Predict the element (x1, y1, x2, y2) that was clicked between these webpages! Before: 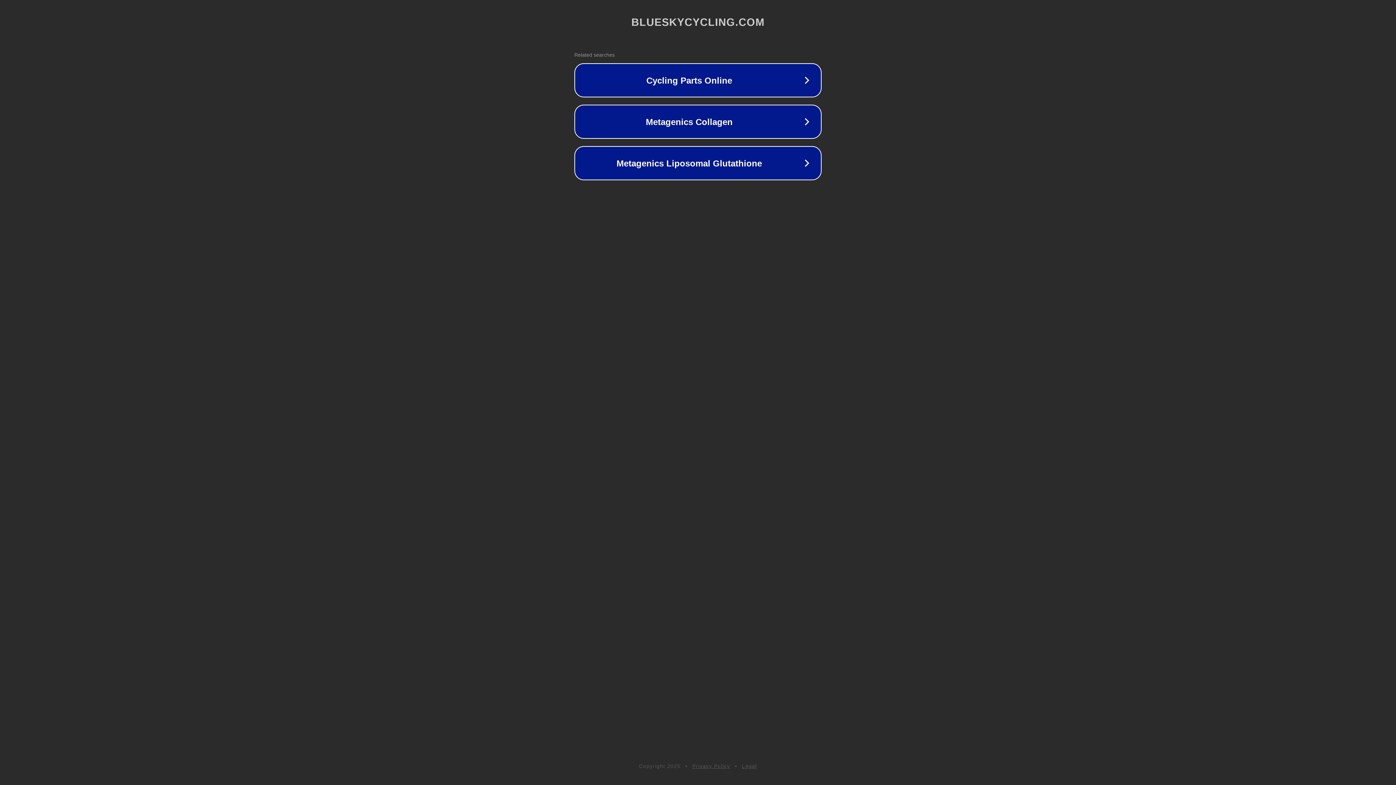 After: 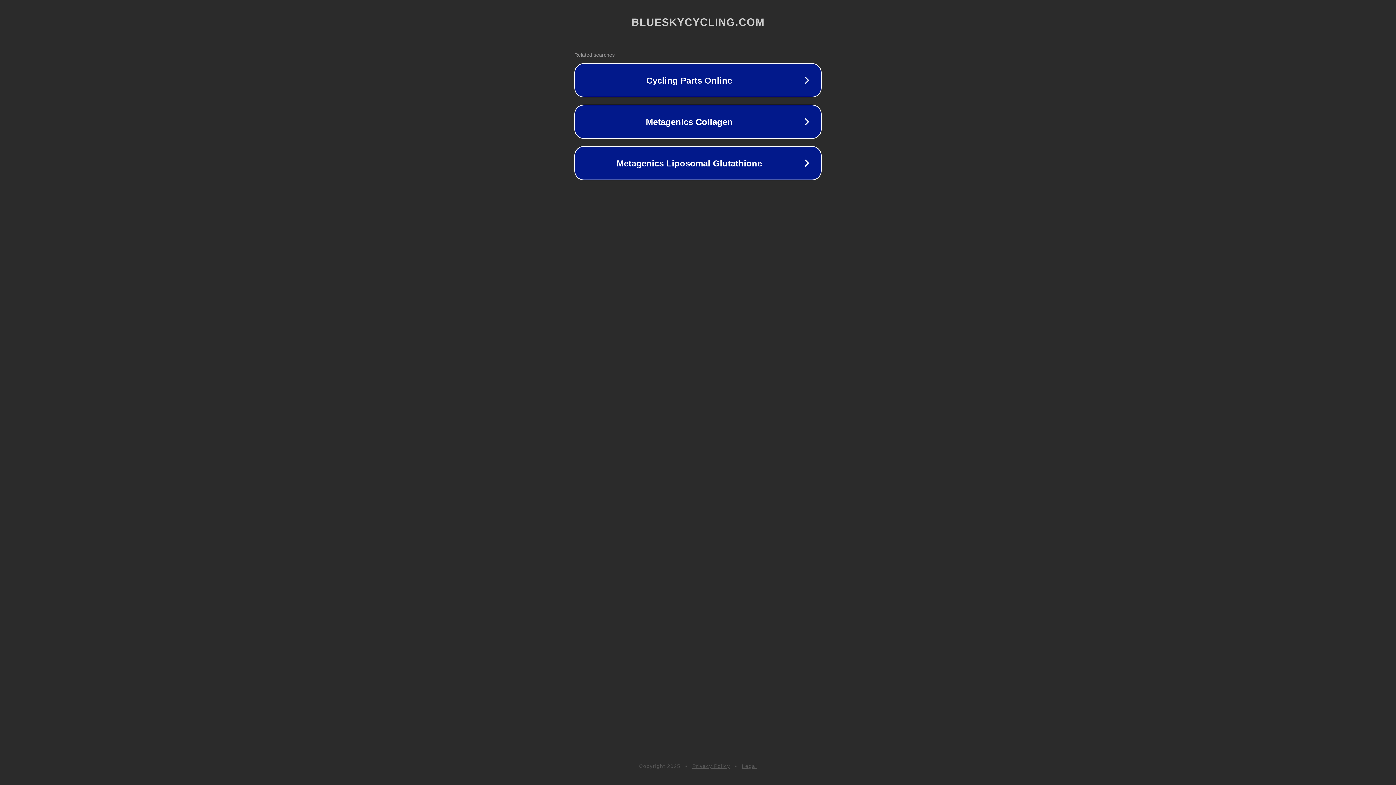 Action: label: Legal bbox: (742, 763, 757, 769)